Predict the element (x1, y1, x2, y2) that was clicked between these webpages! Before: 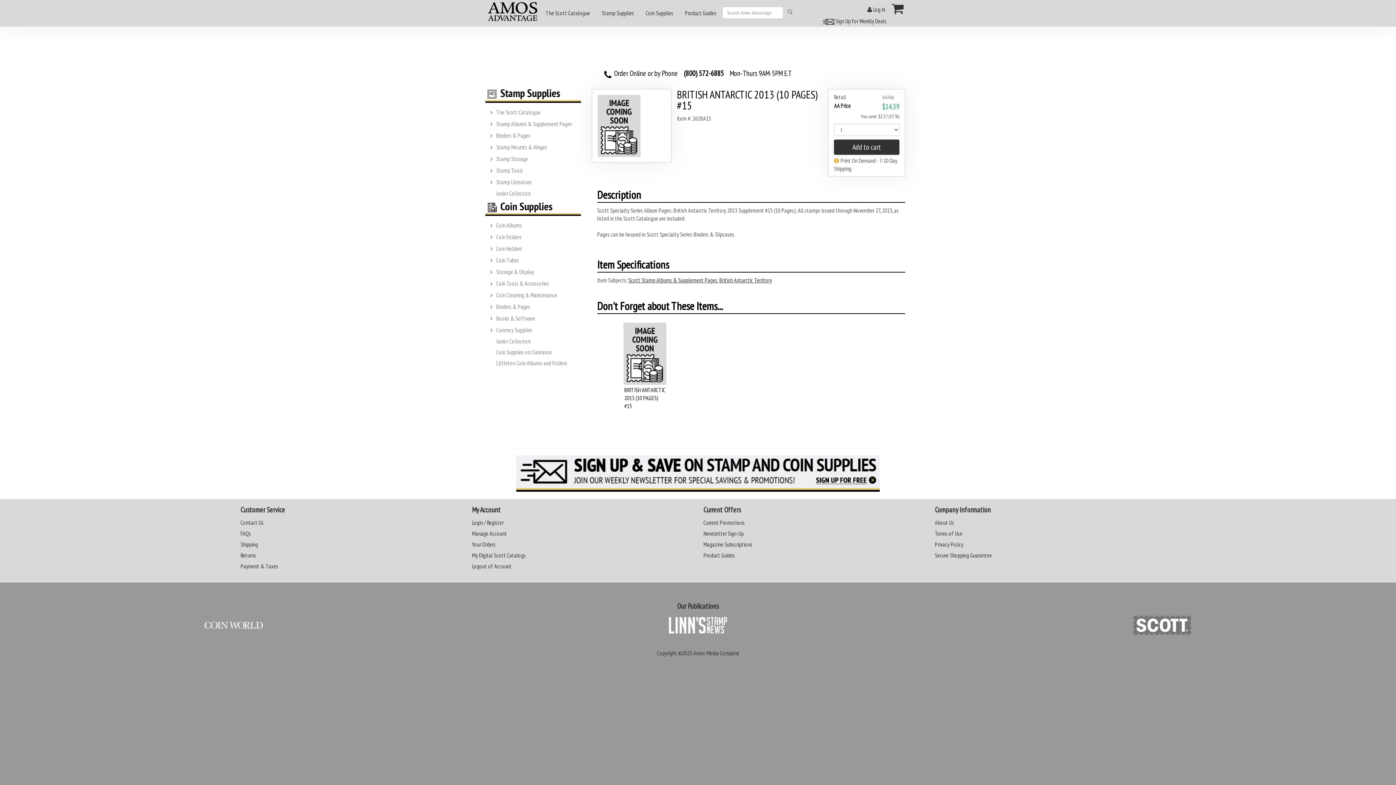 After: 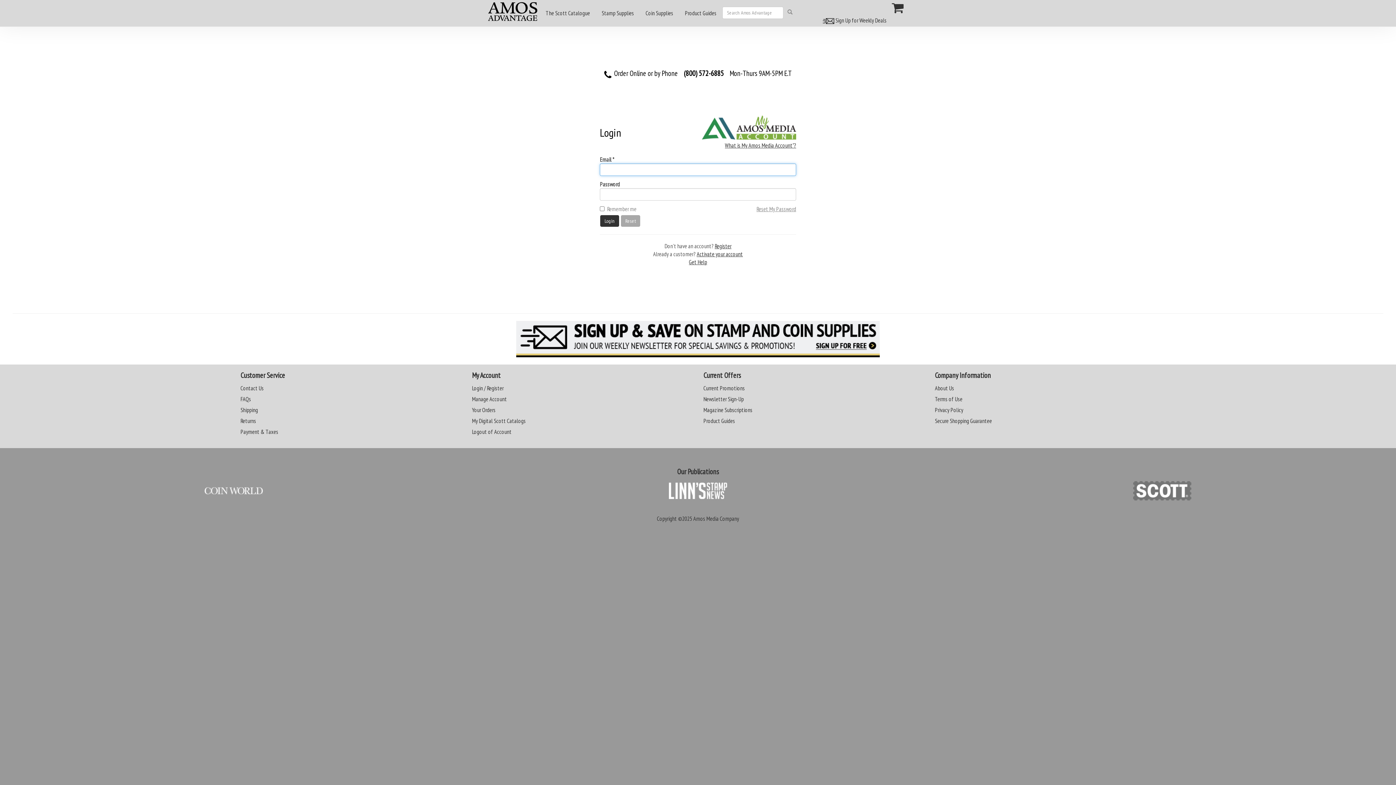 Action: bbox: (867, 5, 885, 13) label:  Log In